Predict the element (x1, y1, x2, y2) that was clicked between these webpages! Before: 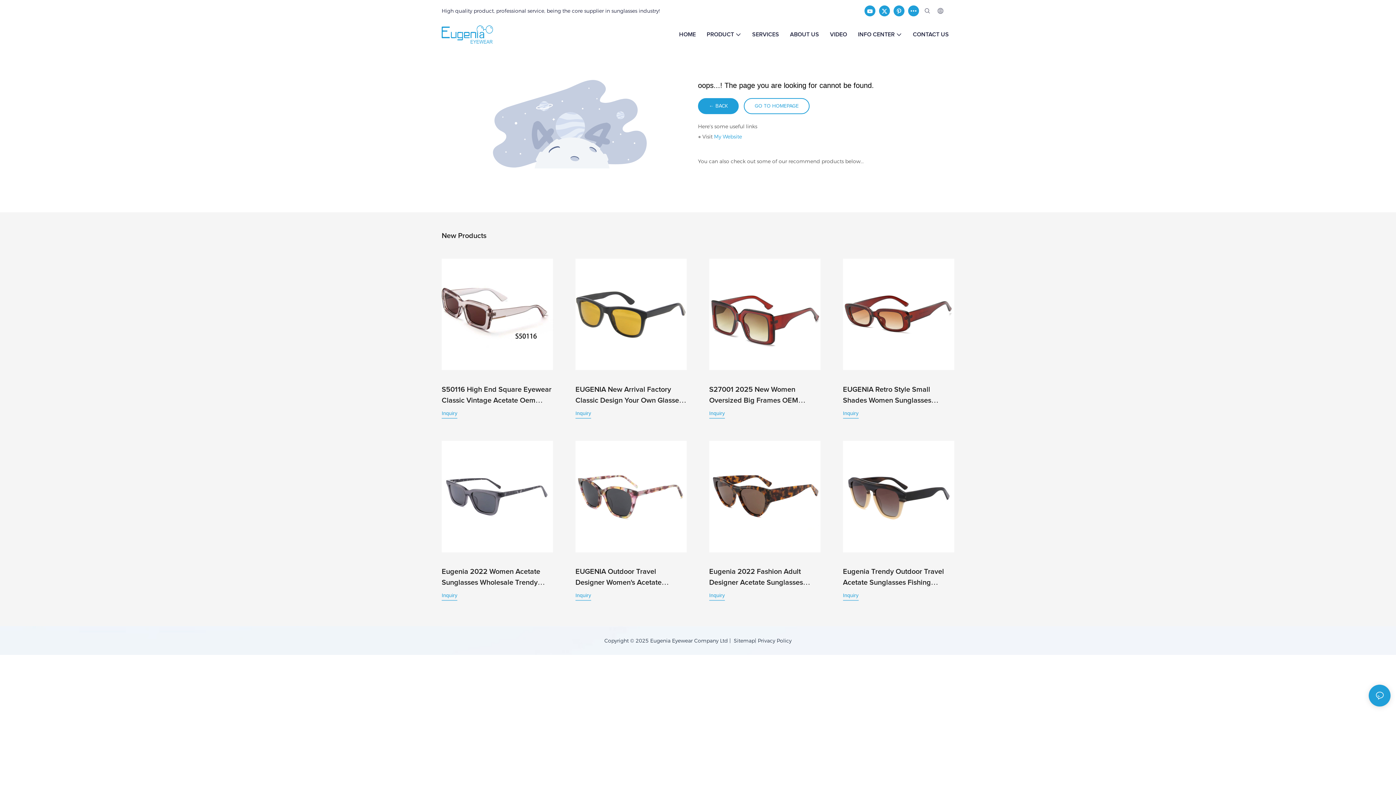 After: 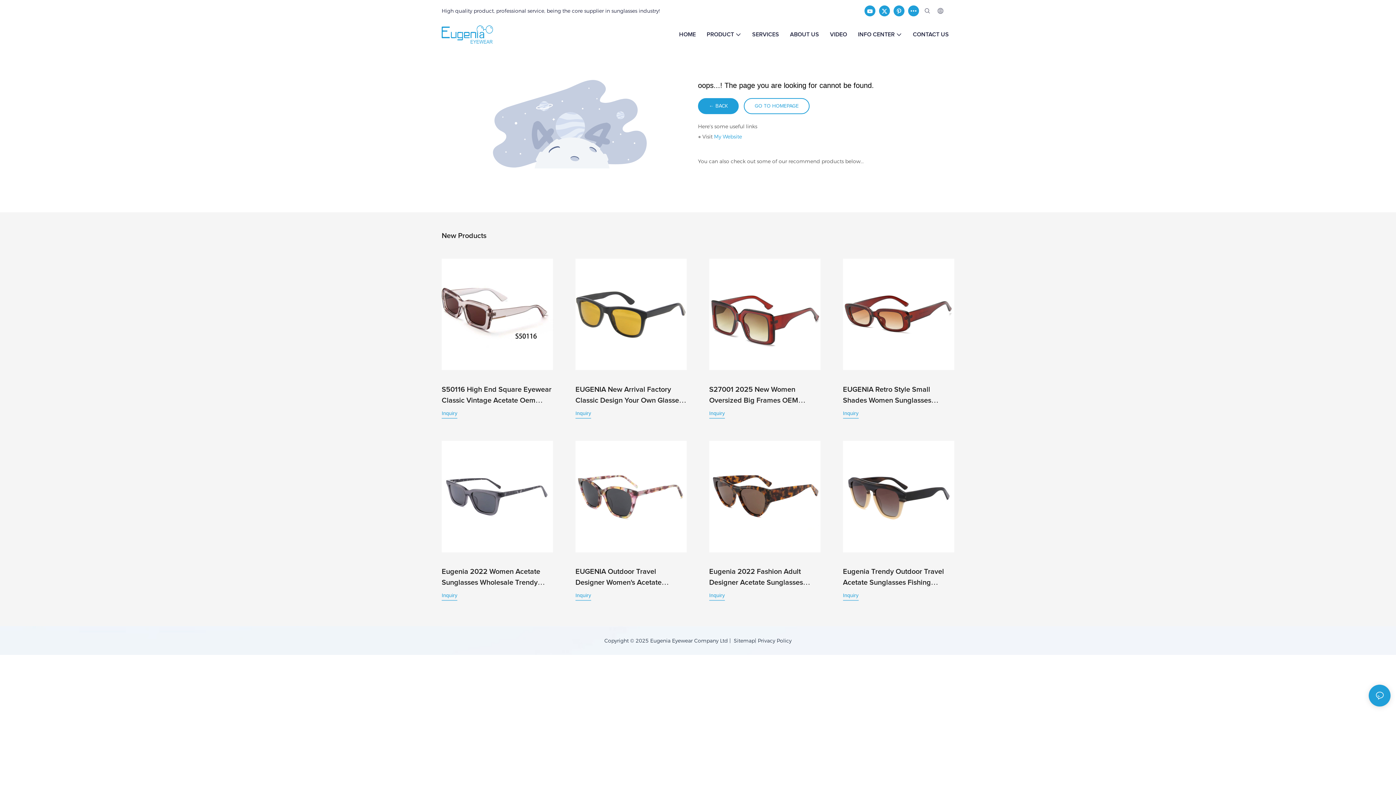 Action: bbox: (441, 80, 698, 168)